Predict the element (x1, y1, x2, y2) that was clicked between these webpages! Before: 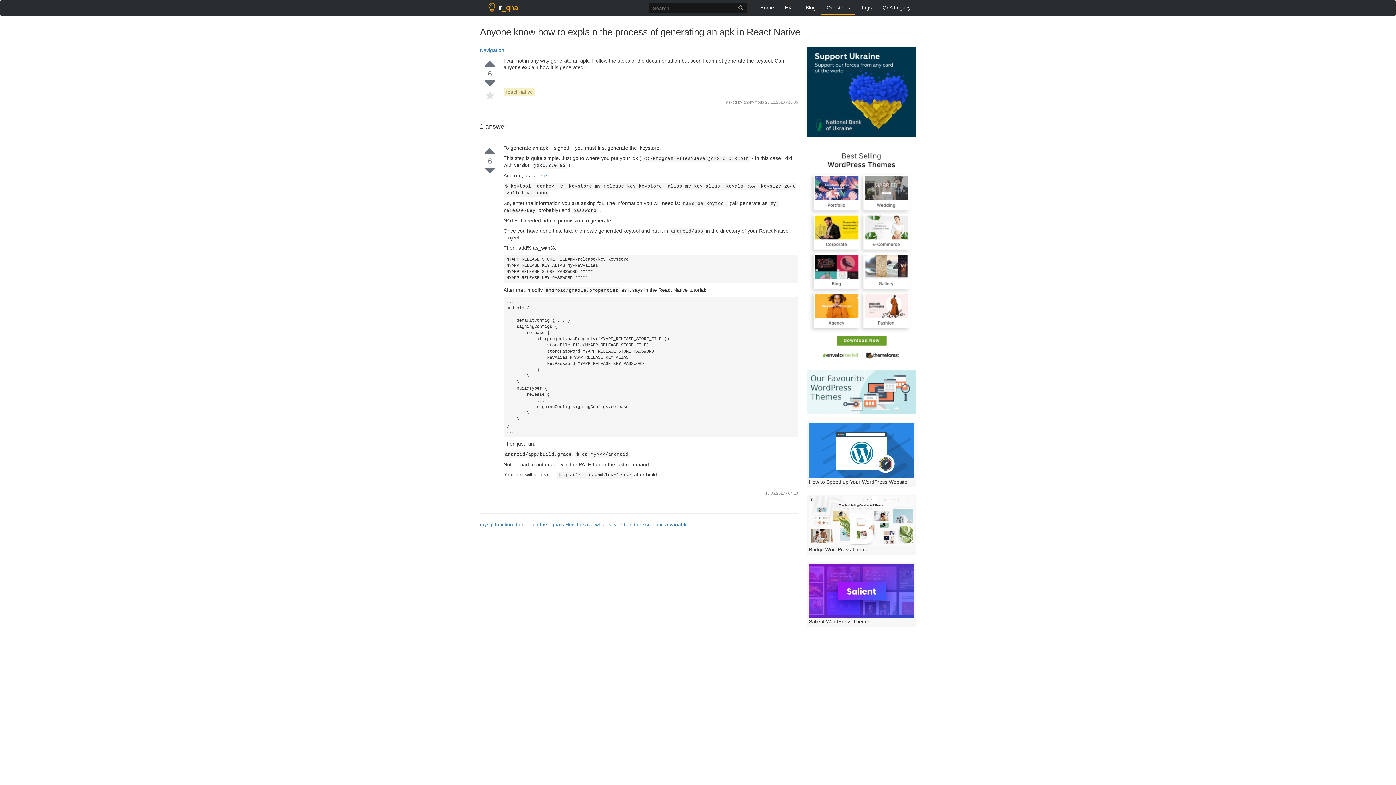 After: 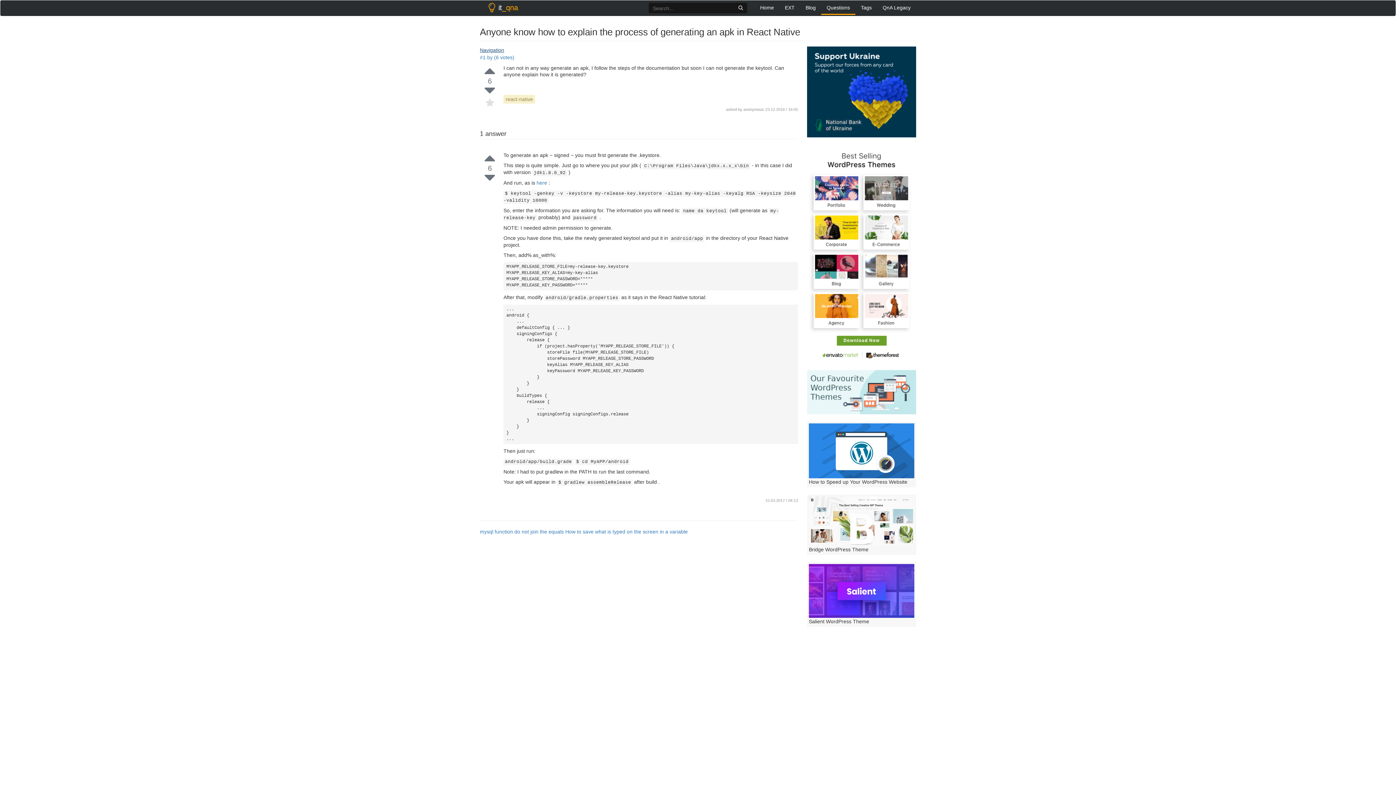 Action: label: Navigation bbox: (480, 47, 504, 53)